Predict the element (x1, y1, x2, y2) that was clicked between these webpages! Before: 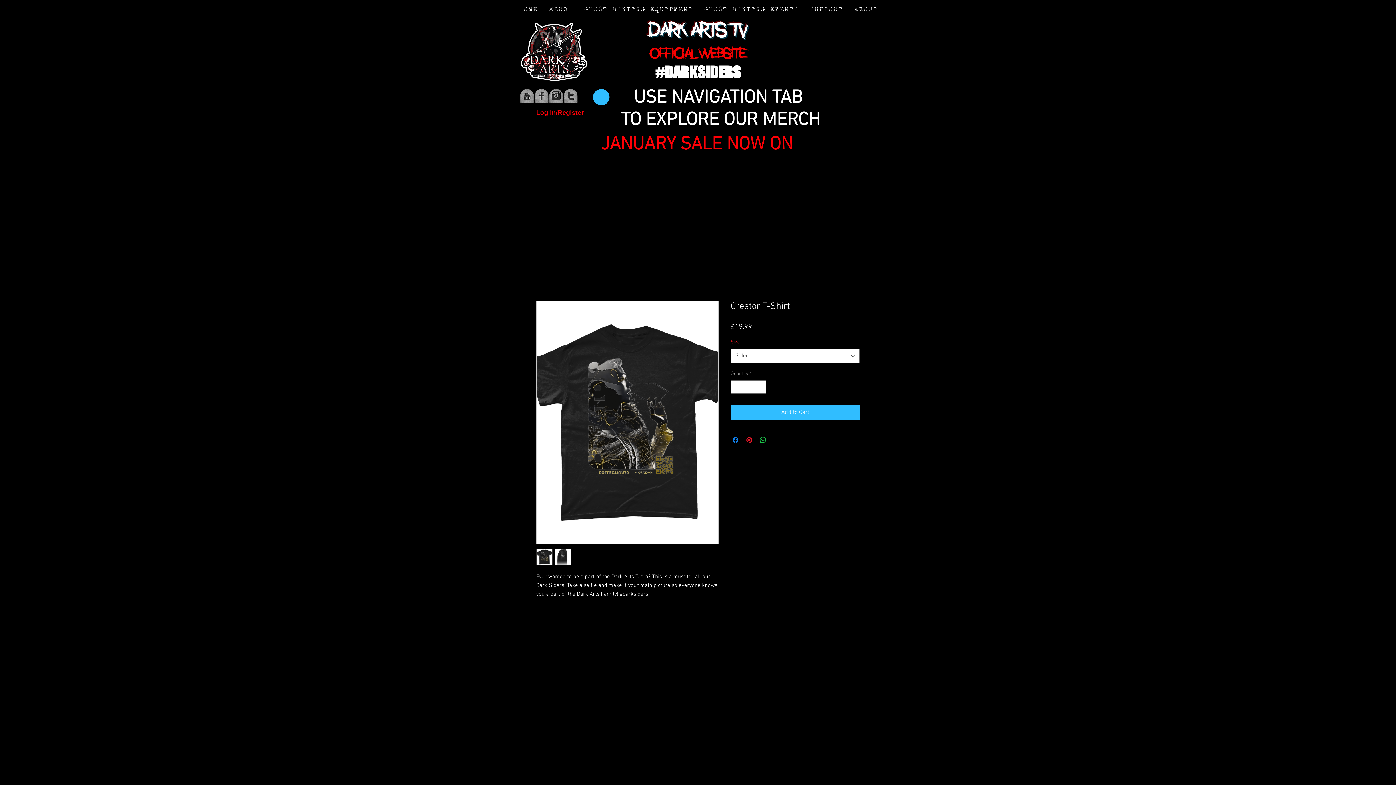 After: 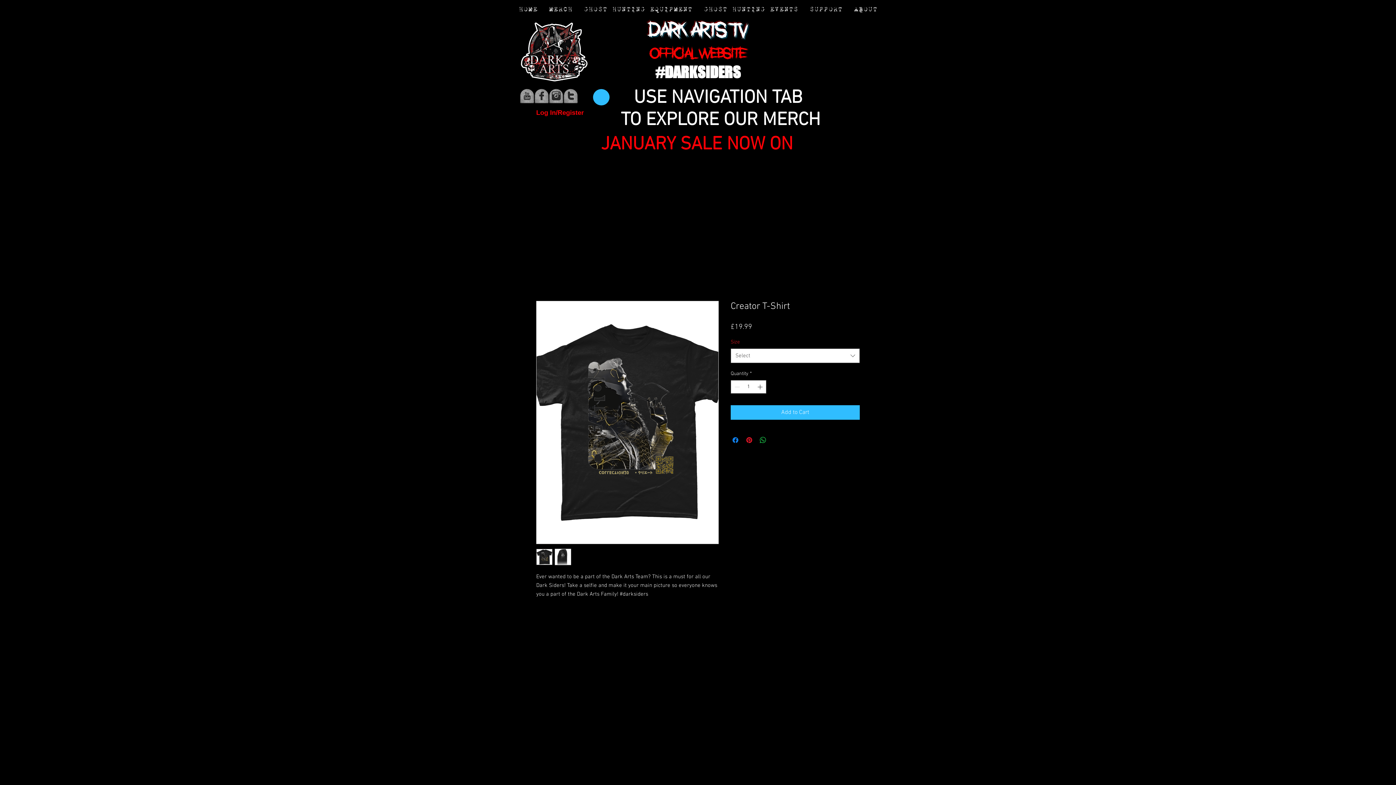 Action: bbox: (593, 89, 609, 105)